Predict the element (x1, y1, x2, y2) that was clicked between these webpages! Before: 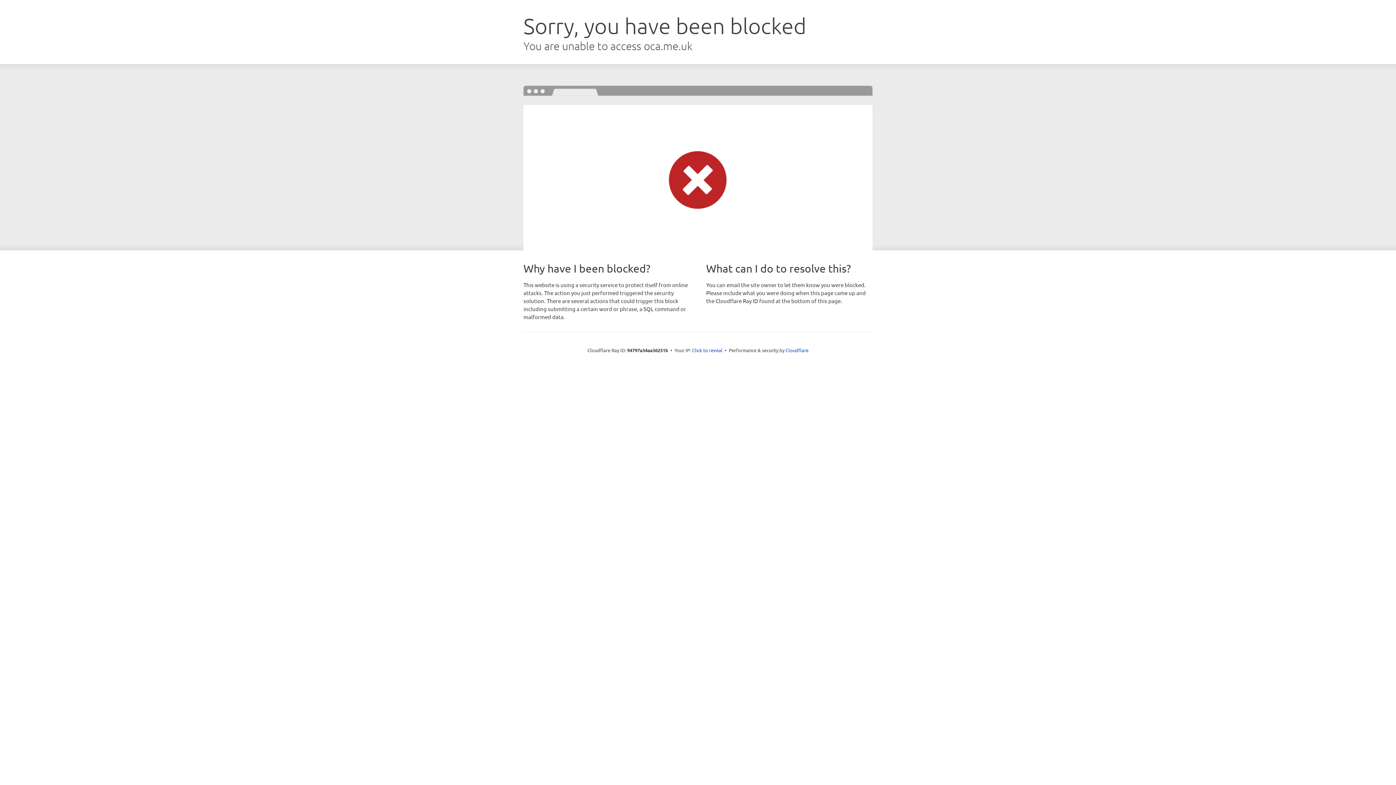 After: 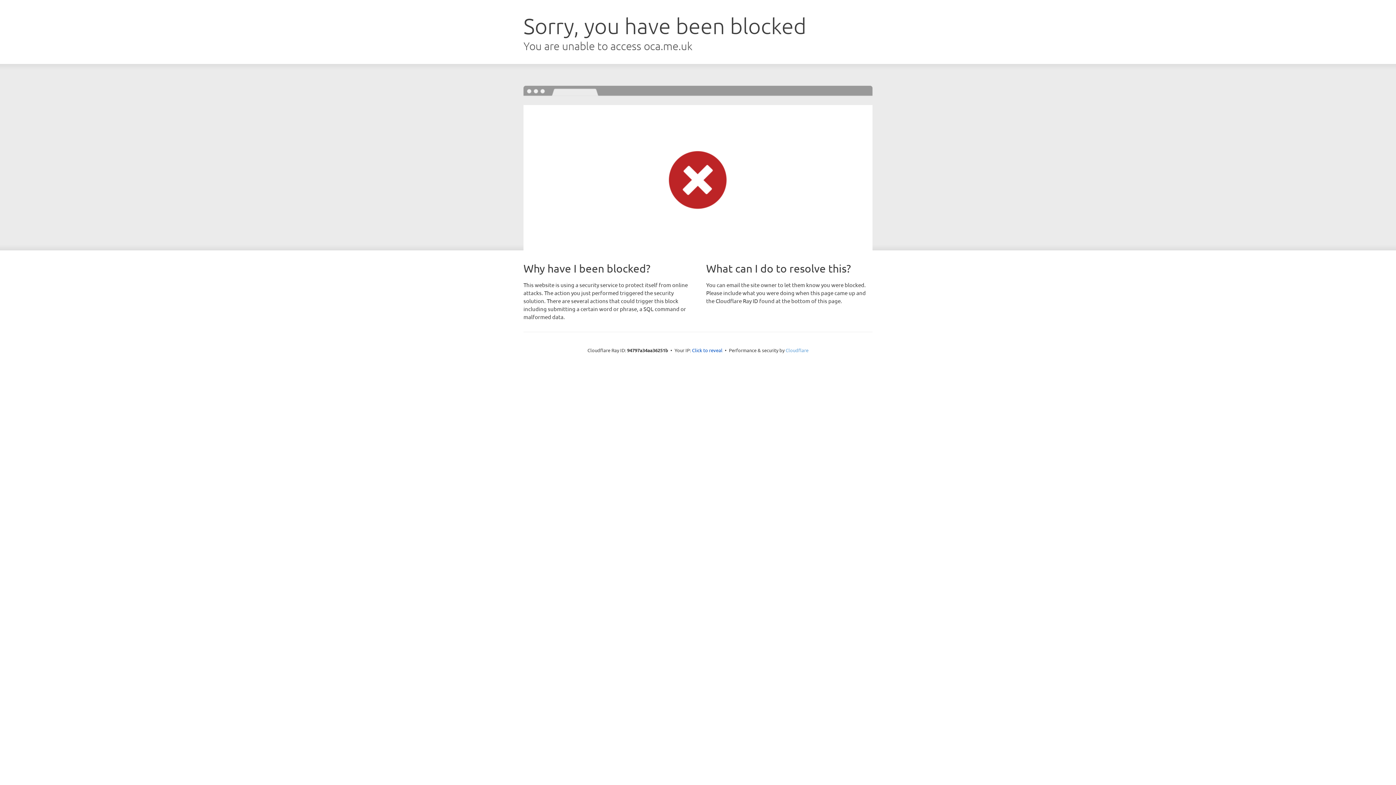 Action: bbox: (785, 347, 808, 353) label: Cloudflare